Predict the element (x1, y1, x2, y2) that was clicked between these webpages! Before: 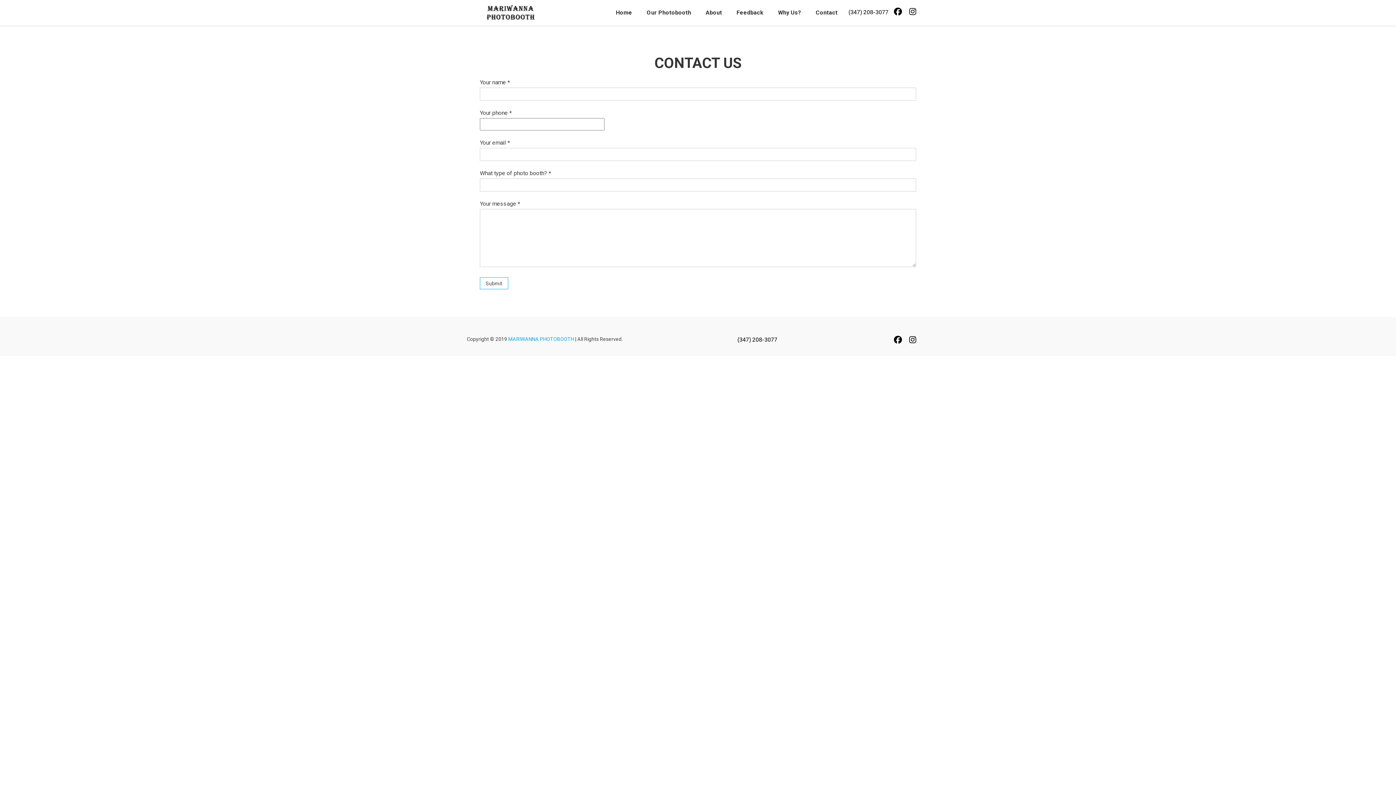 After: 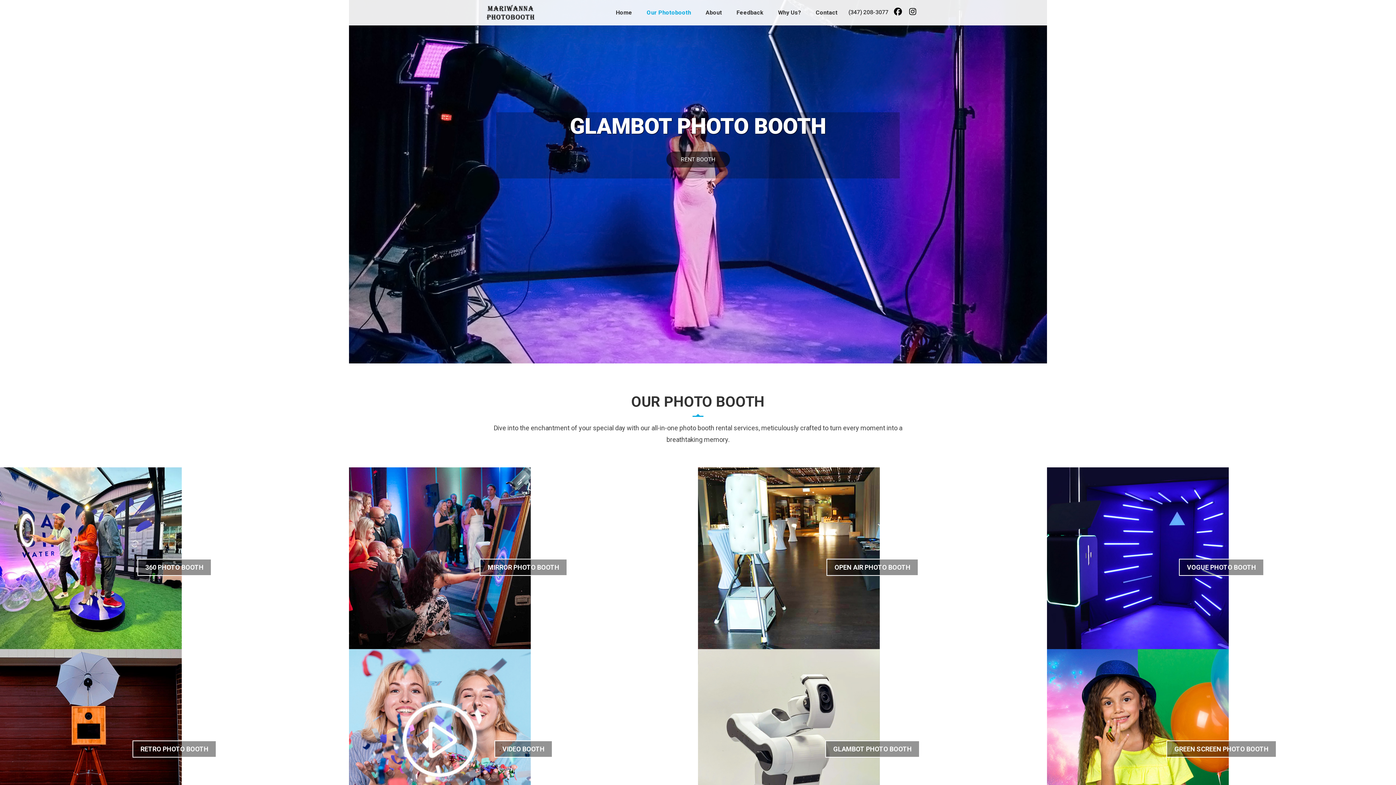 Action: bbox: (608, 3, 639, 21) label: Home